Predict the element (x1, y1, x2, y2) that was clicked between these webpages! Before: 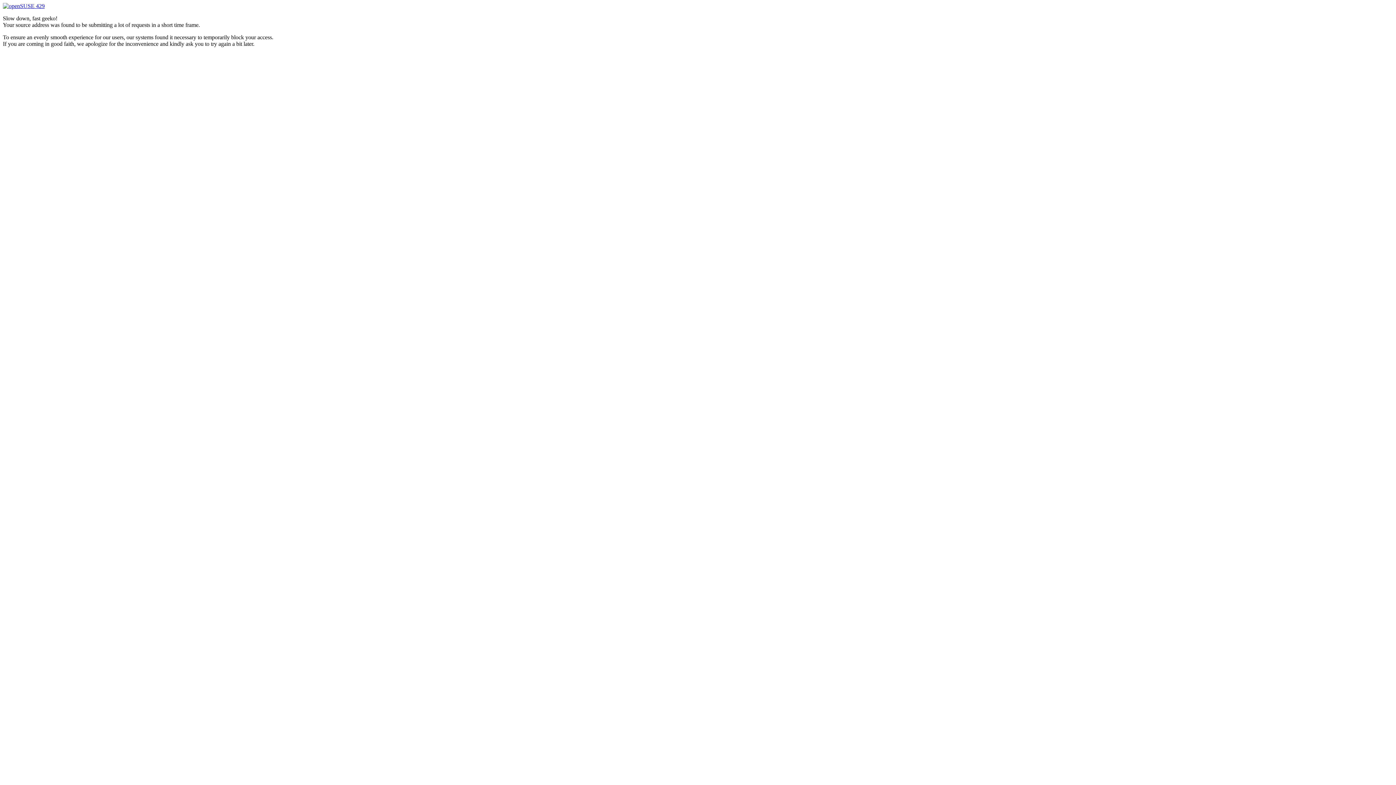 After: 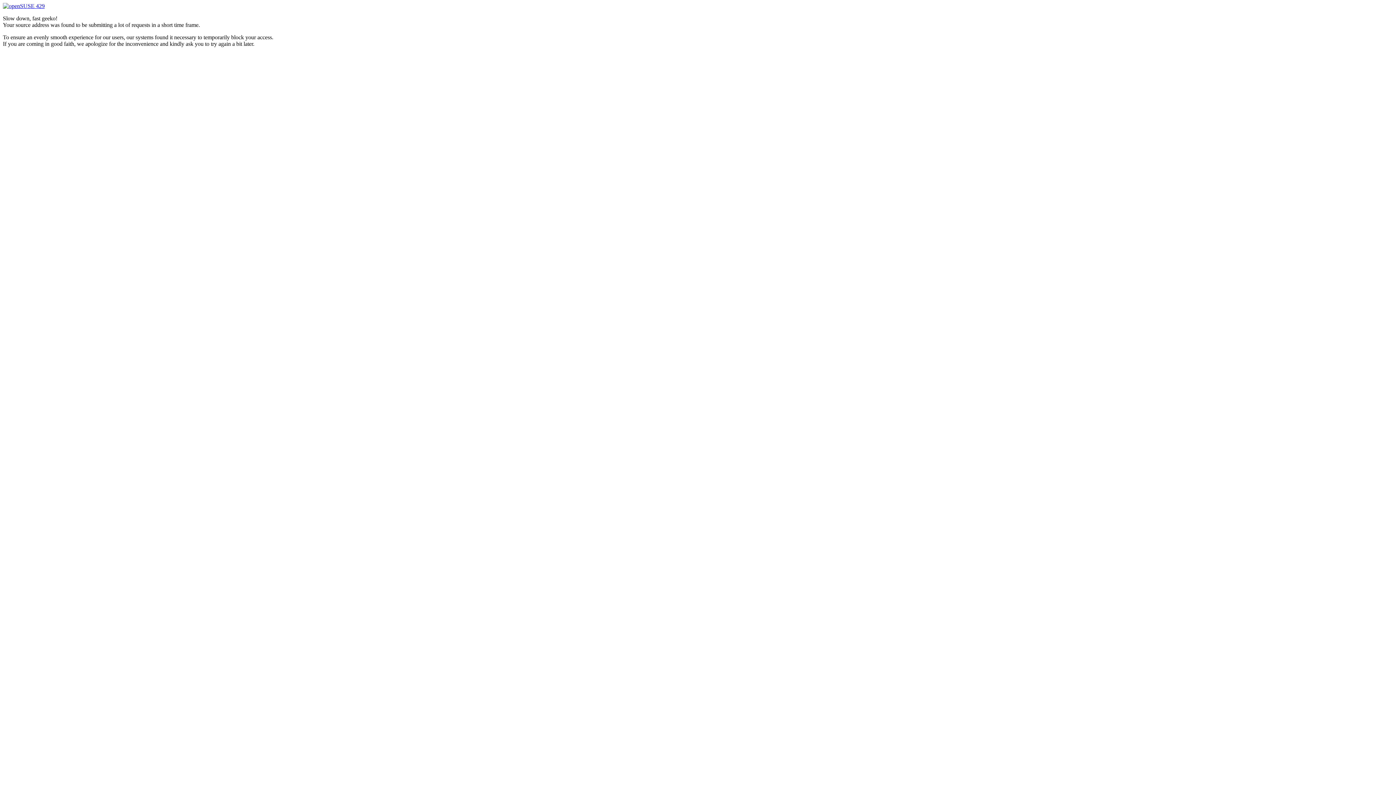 Action: bbox: (2, 2, 44, 9) label:  429